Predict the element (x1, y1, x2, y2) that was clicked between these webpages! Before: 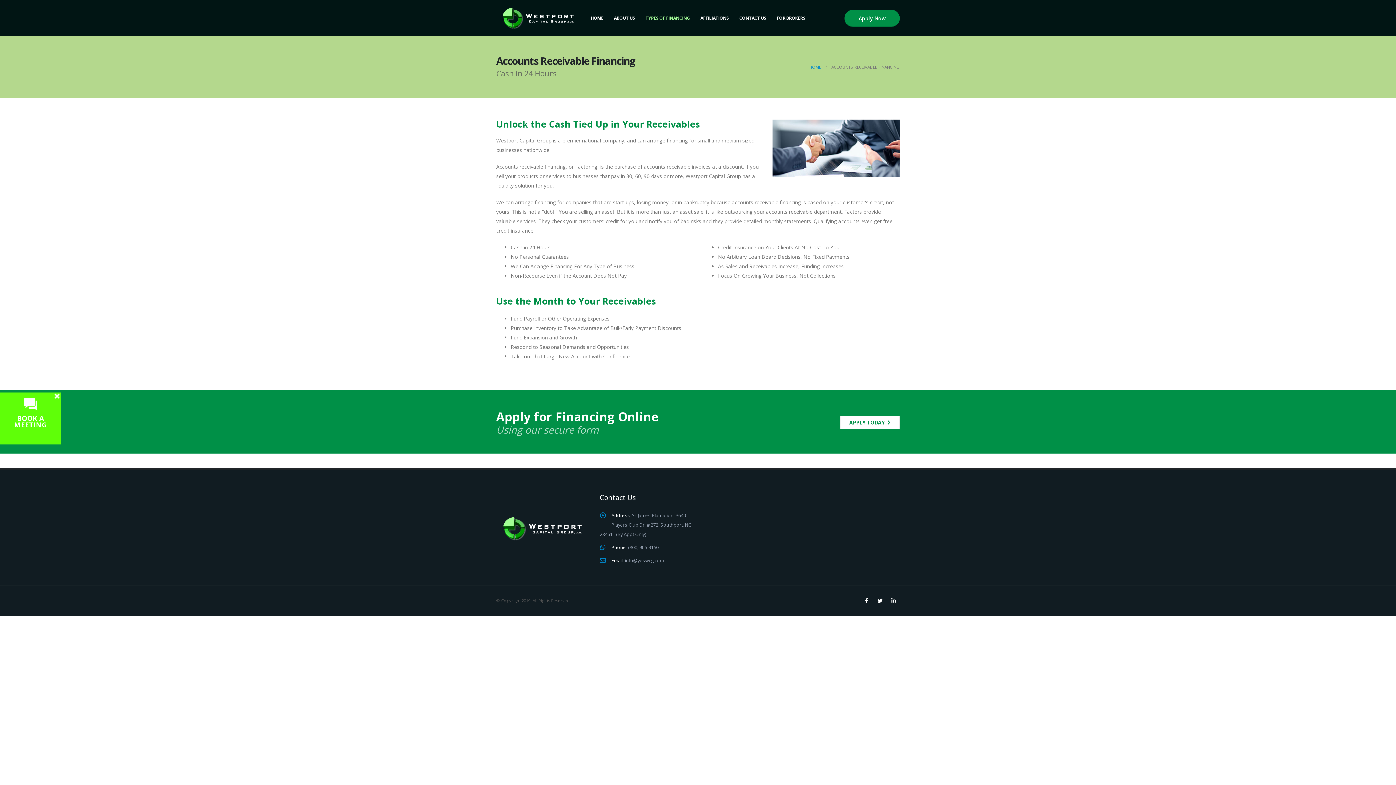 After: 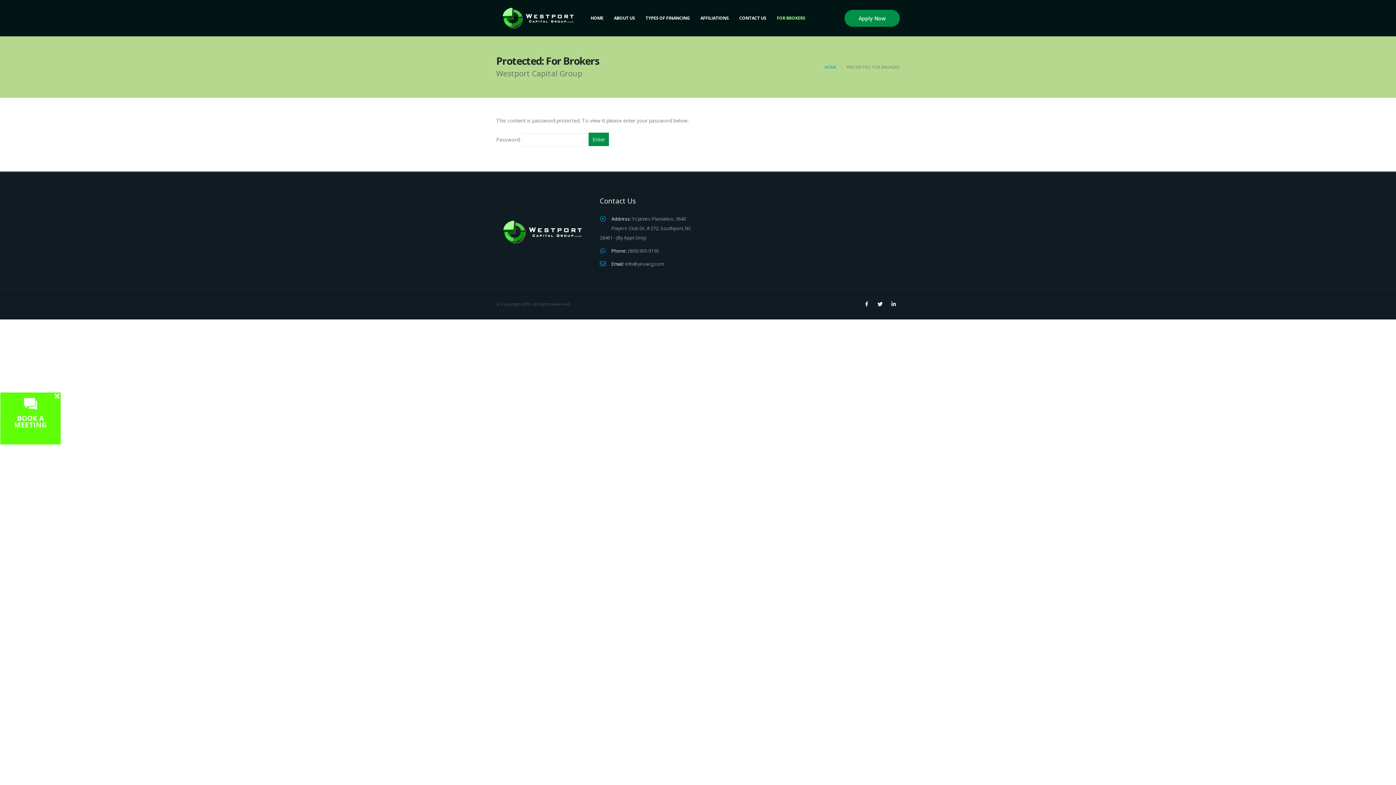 Action: bbox: (771, 0, 810, 36) label: FOR BROKERS